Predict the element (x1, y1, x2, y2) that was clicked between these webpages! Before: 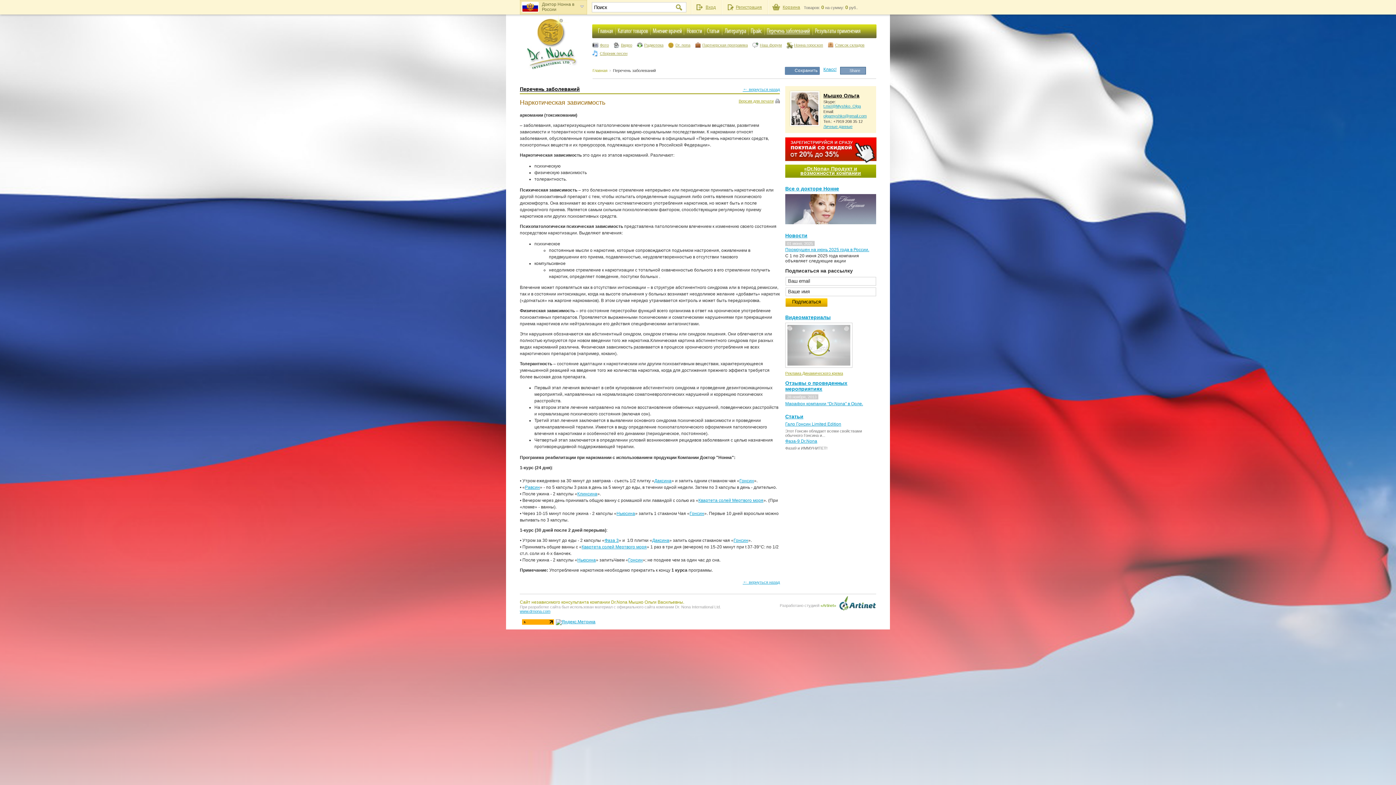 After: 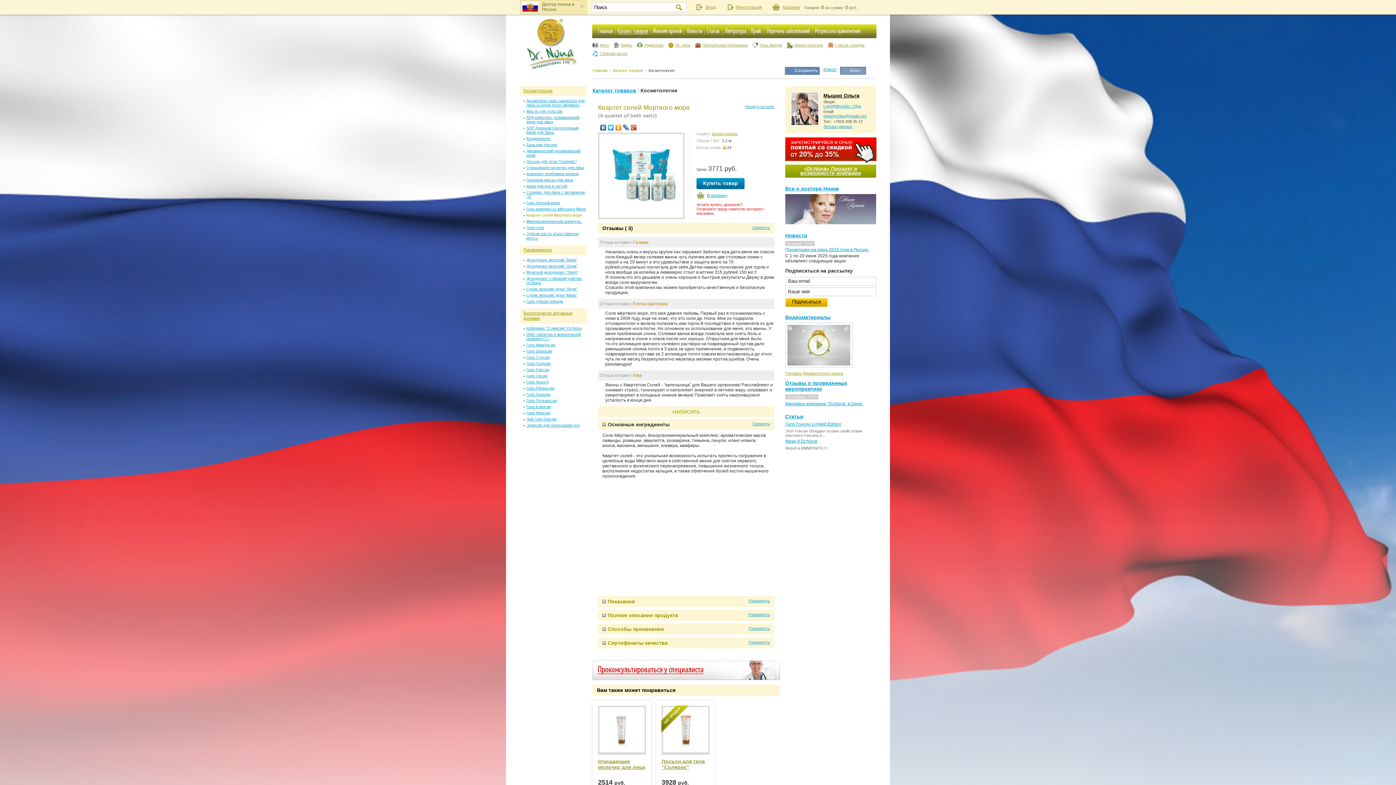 Action: bbox: (698, 498, 763, 503) label: Квартета солей Мертвого моря